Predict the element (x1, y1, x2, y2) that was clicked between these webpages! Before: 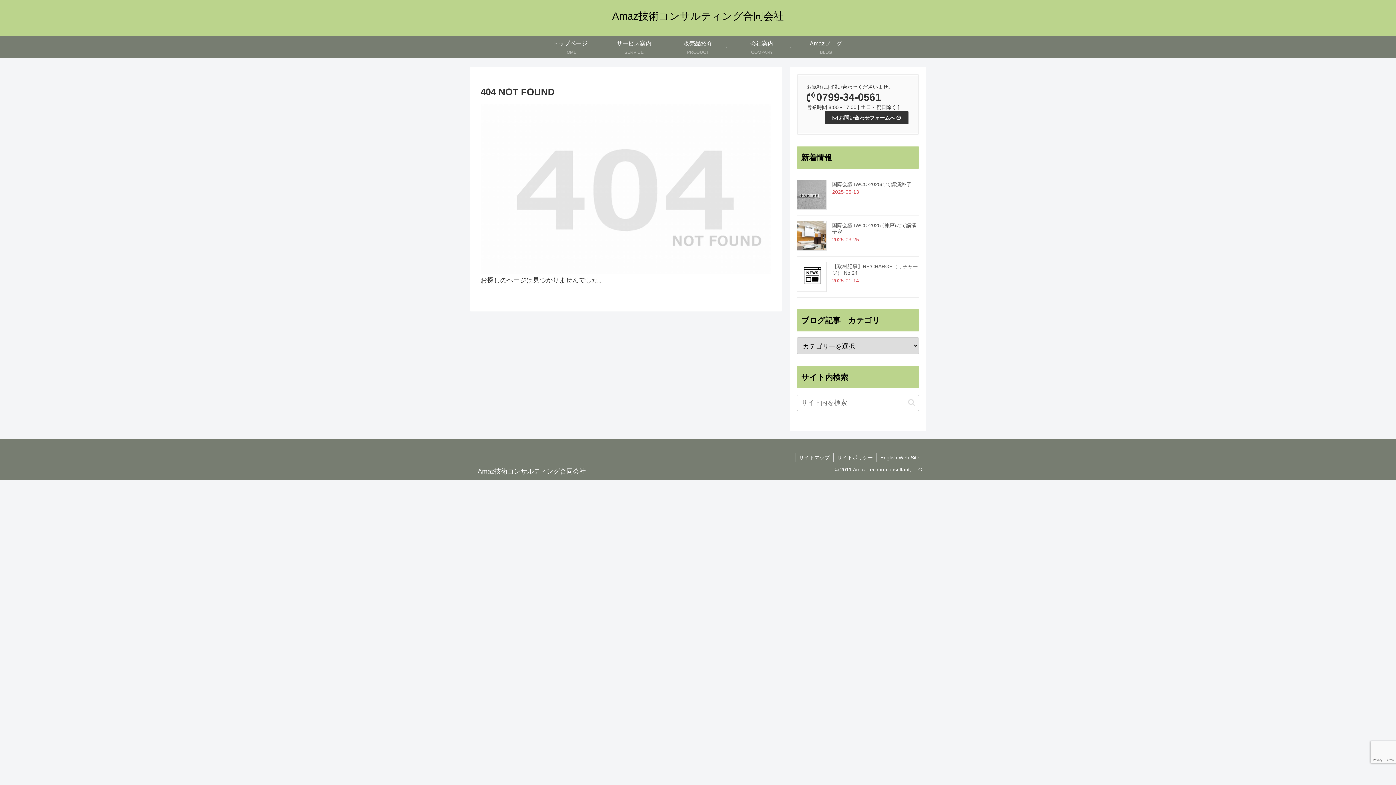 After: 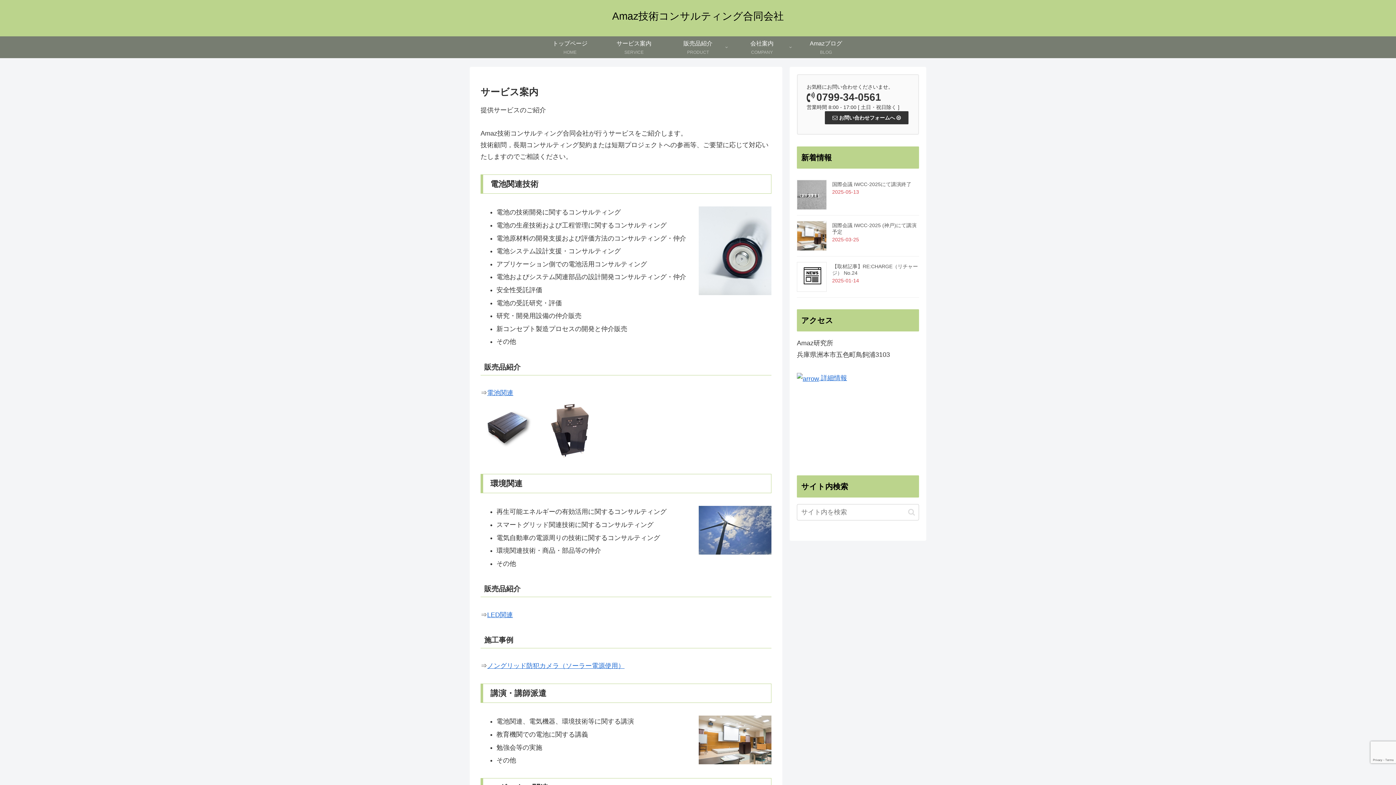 Action: bbox: (602, 36, 666, 58) label: サービス案内
SERVICE